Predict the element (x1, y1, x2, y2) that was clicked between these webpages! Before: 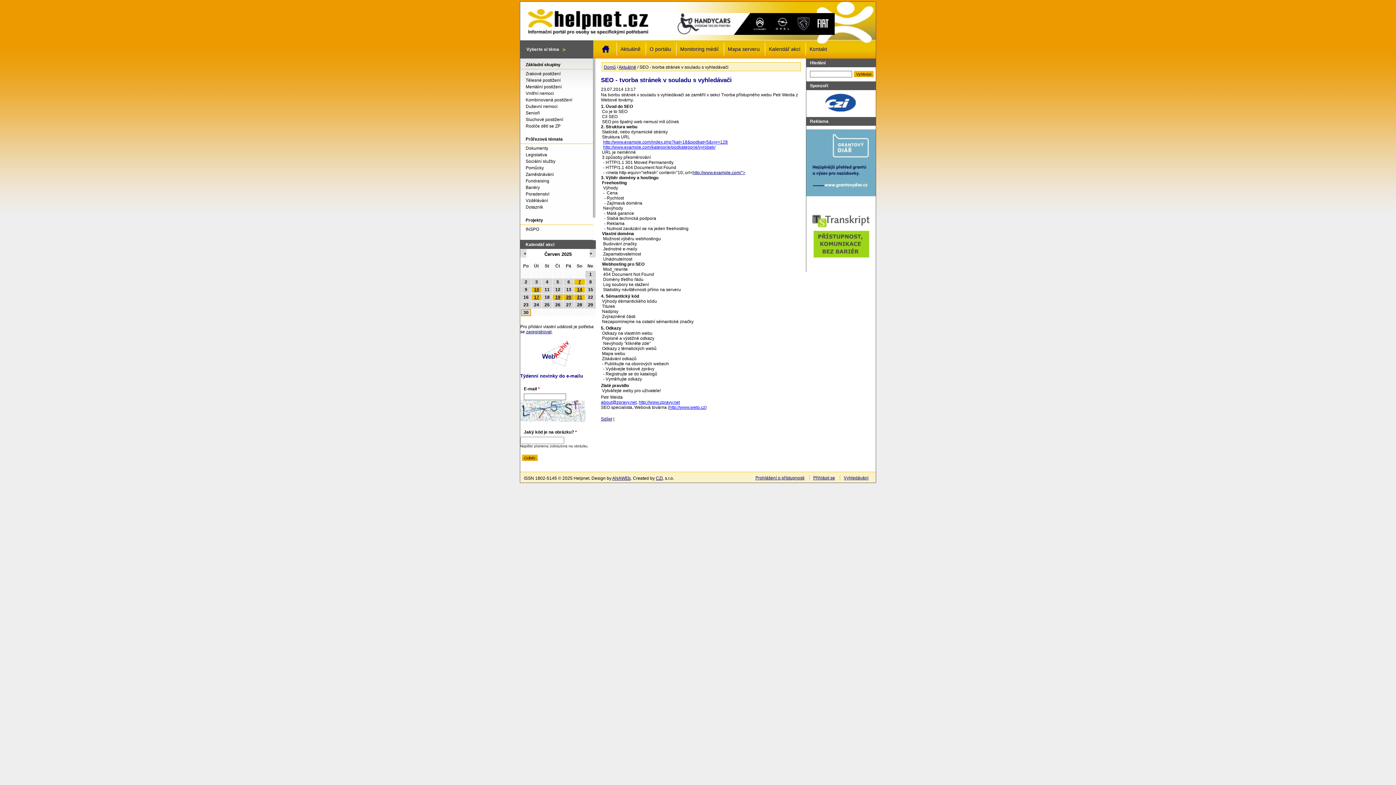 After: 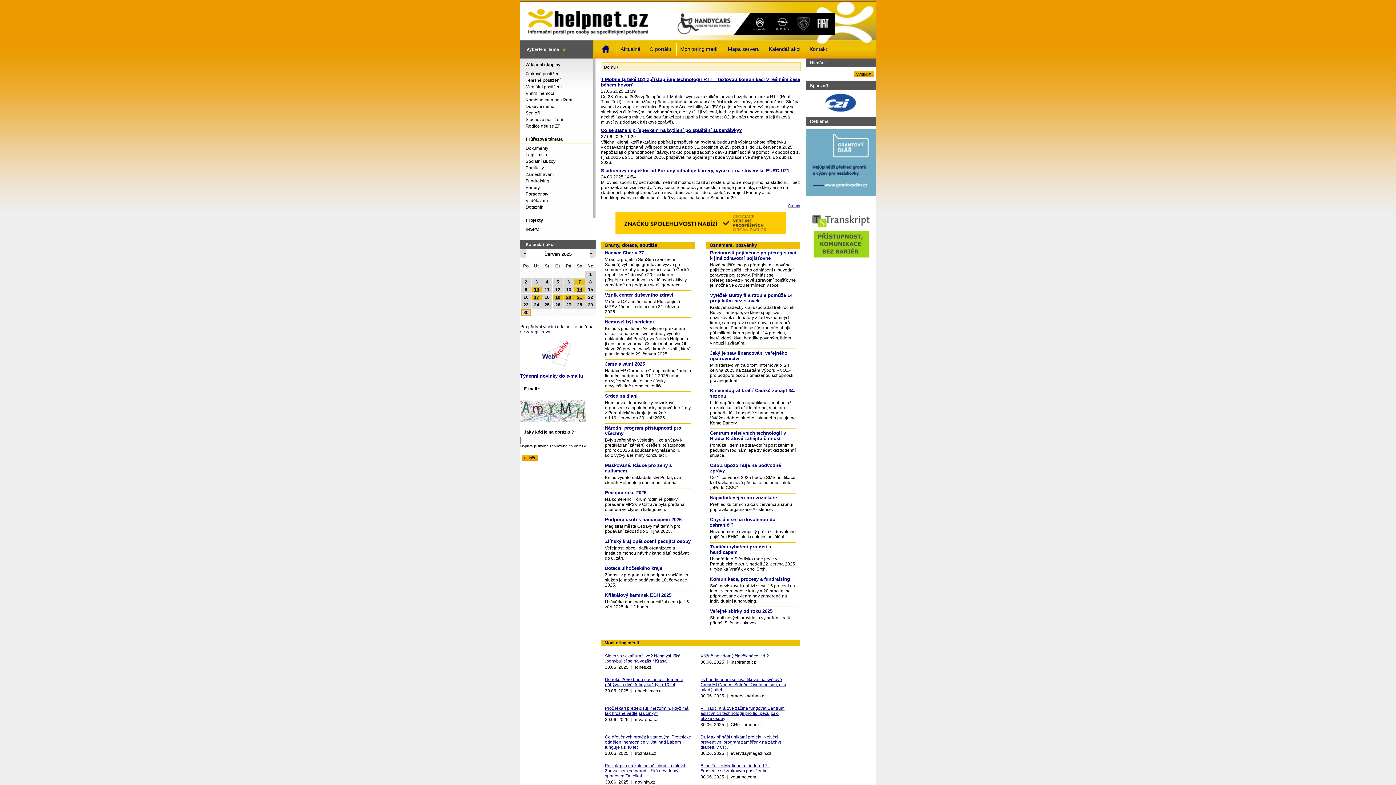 Action: bbox: (604, 64, 616, 69) label: Domů